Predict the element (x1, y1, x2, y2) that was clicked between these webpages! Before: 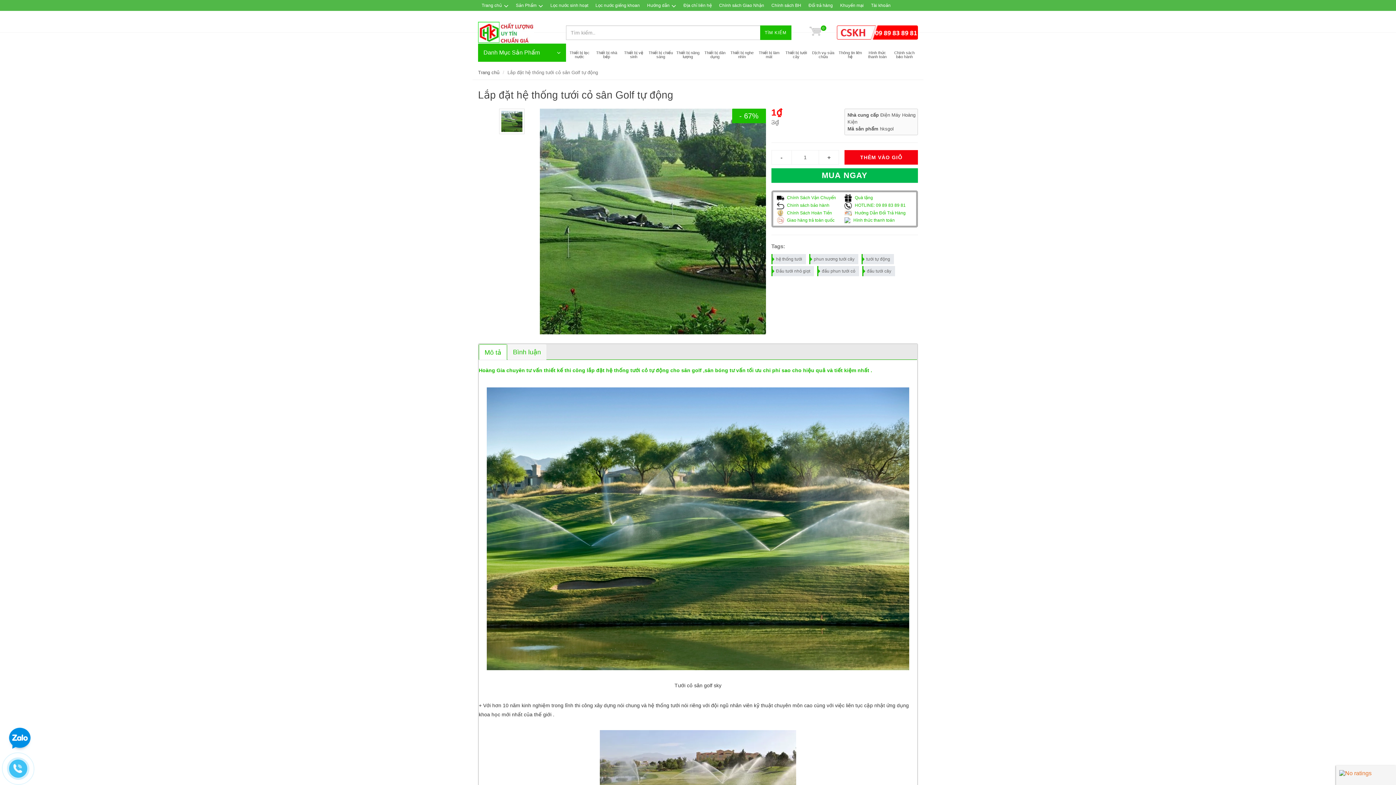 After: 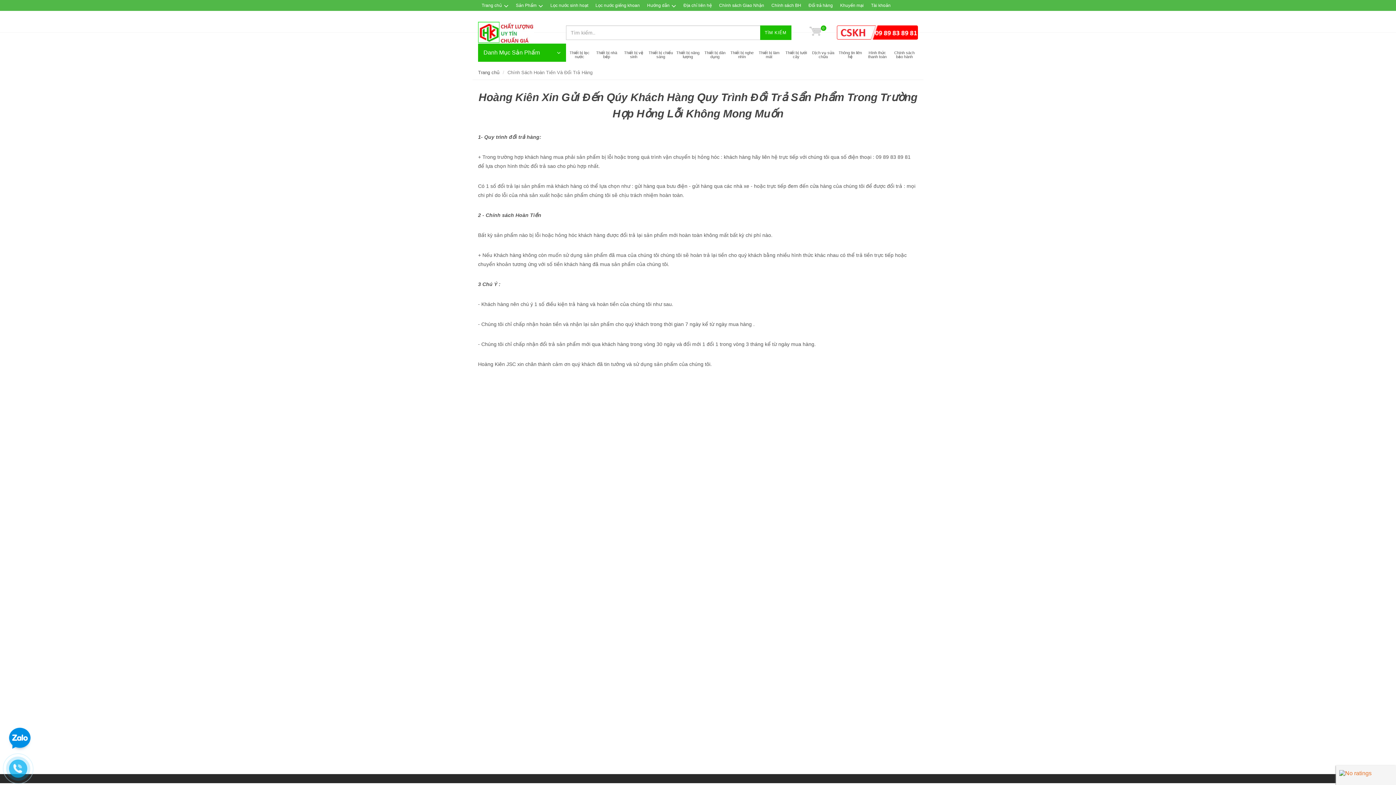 Action: bbox: (805, 0, 836, 10) label: Đổi trả hàng